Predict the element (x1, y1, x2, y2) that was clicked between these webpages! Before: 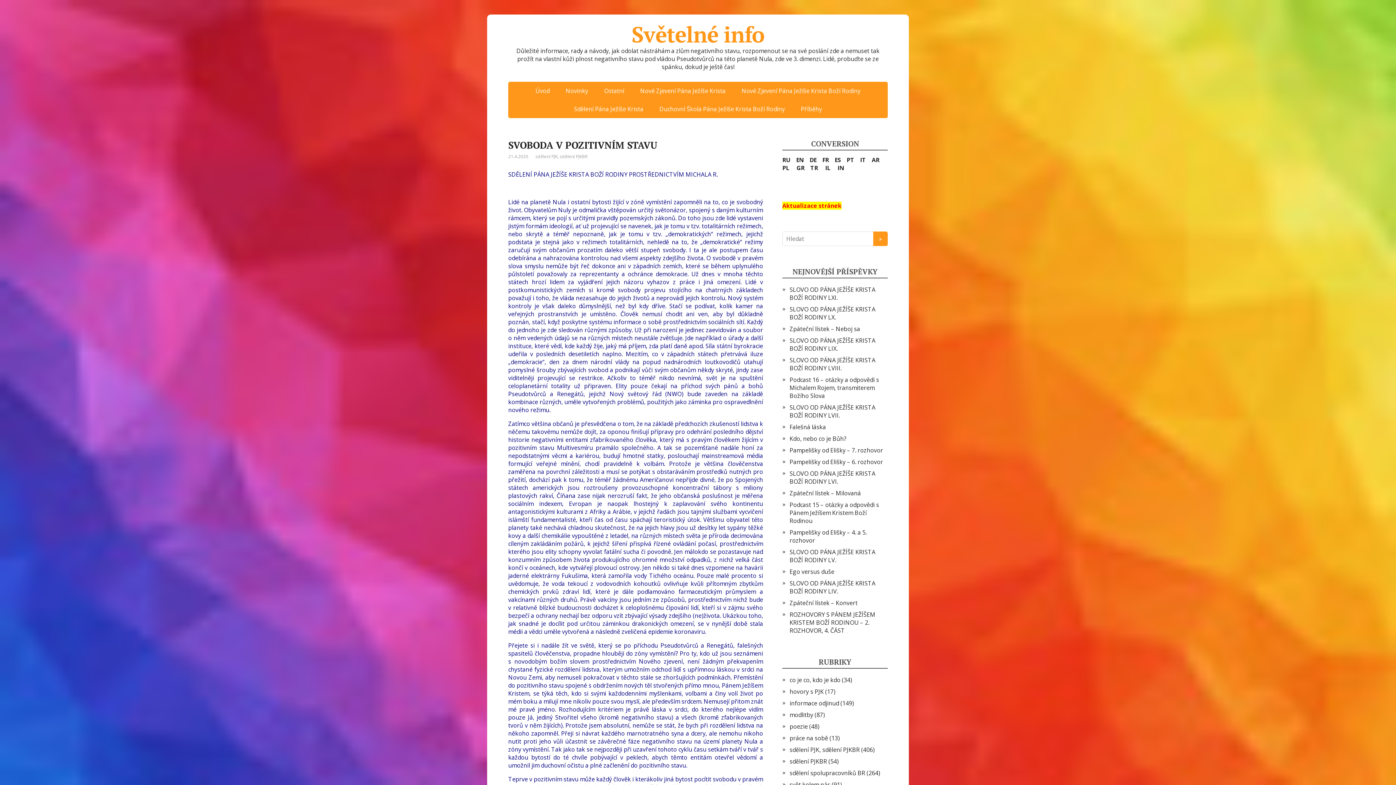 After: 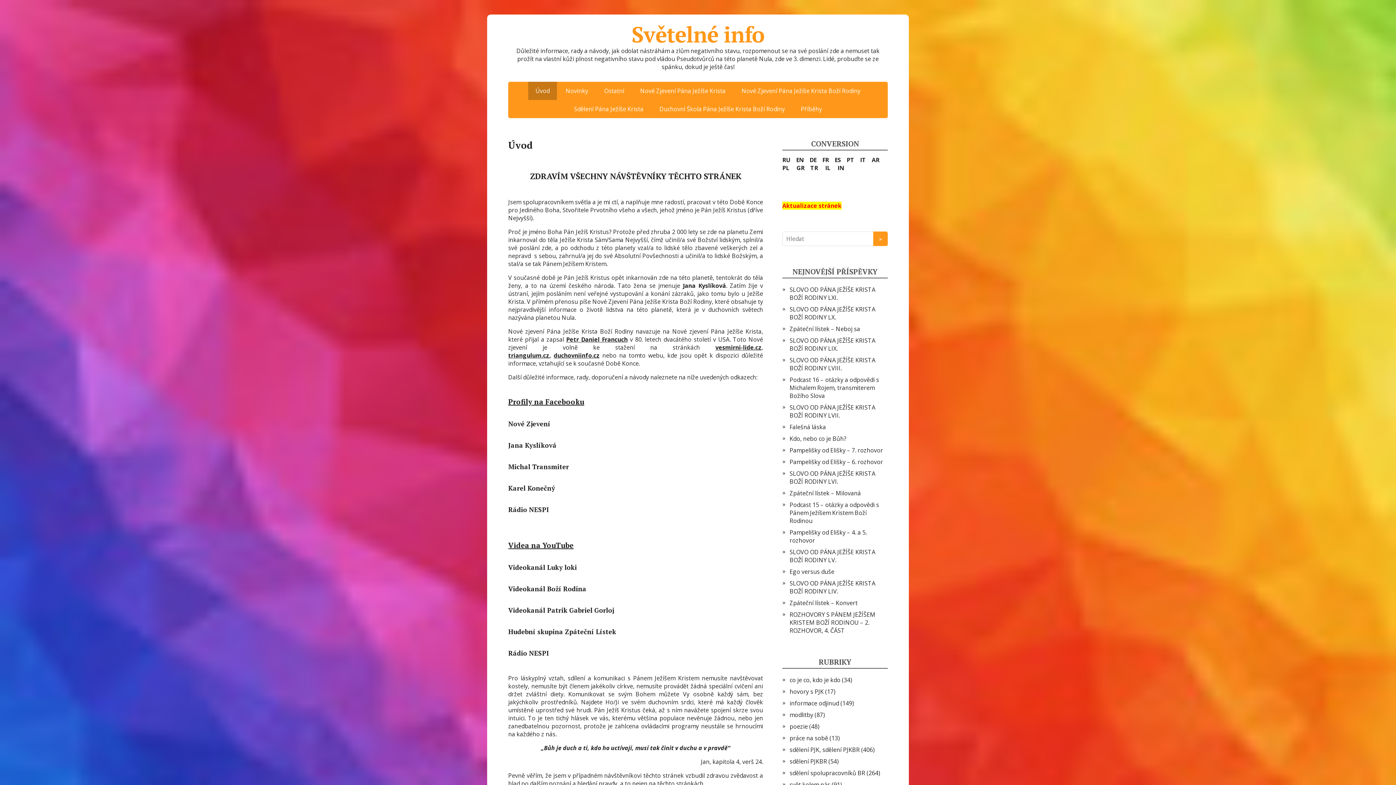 Action: label: Úvod bbox: (528, 81, 557, 100)